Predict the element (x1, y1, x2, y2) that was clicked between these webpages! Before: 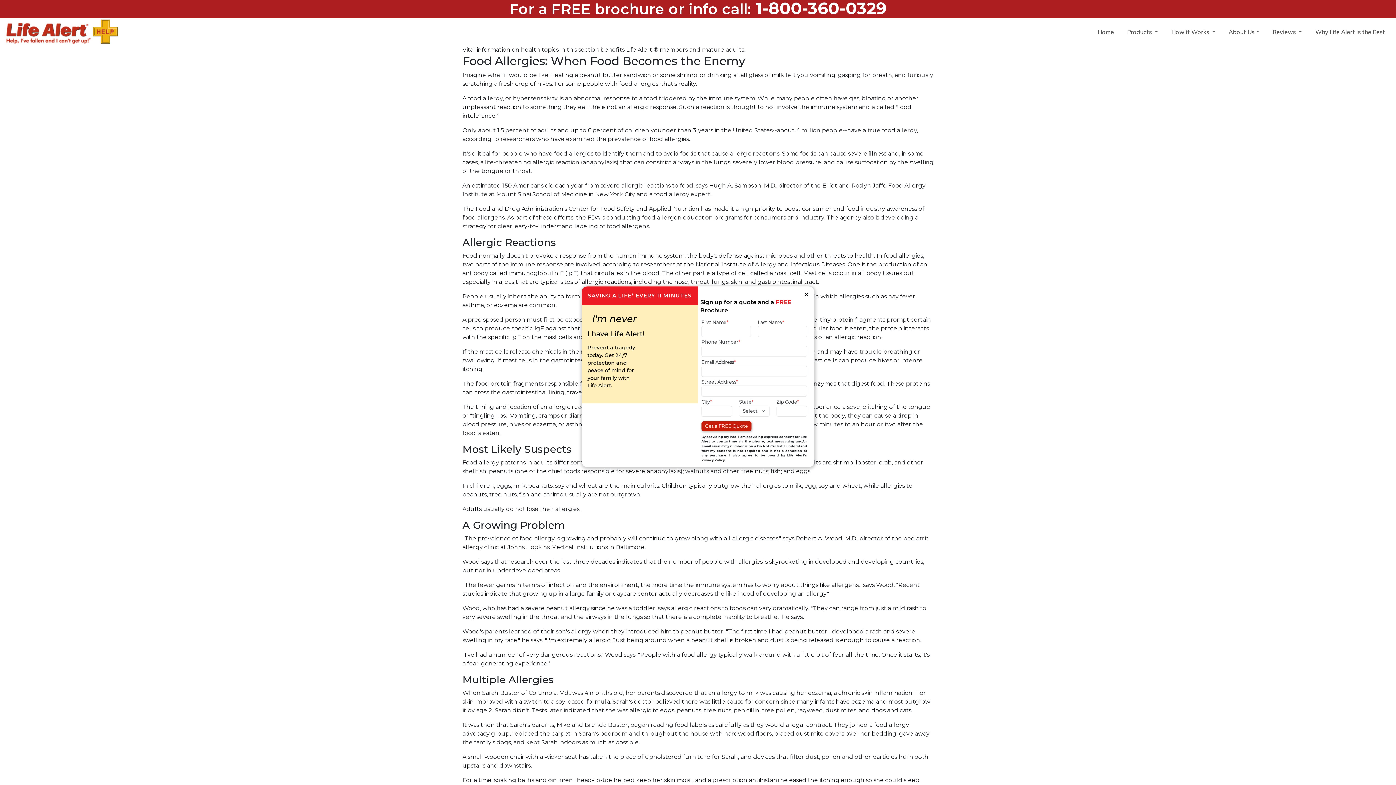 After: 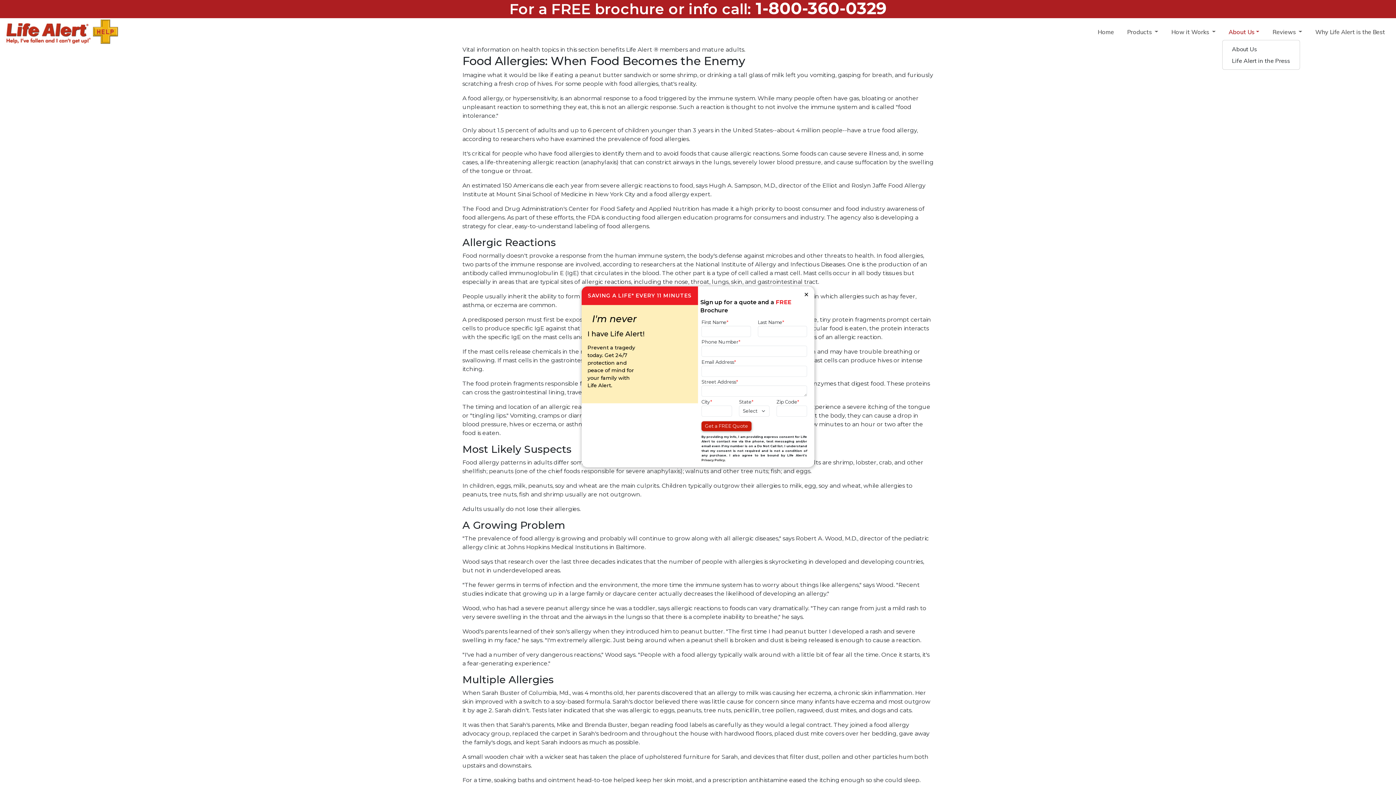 Action: label: About Us bbox: (1226, 24, 1262, 39)